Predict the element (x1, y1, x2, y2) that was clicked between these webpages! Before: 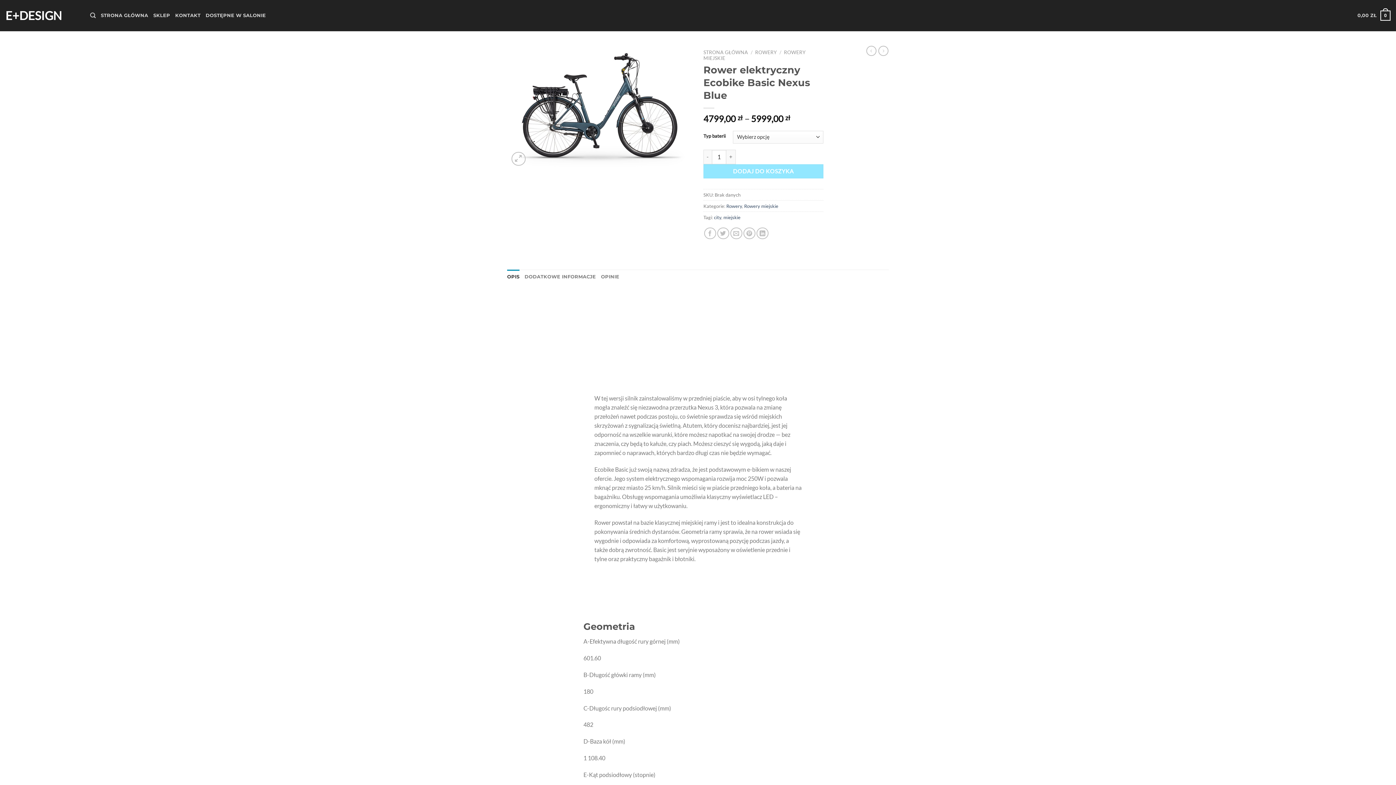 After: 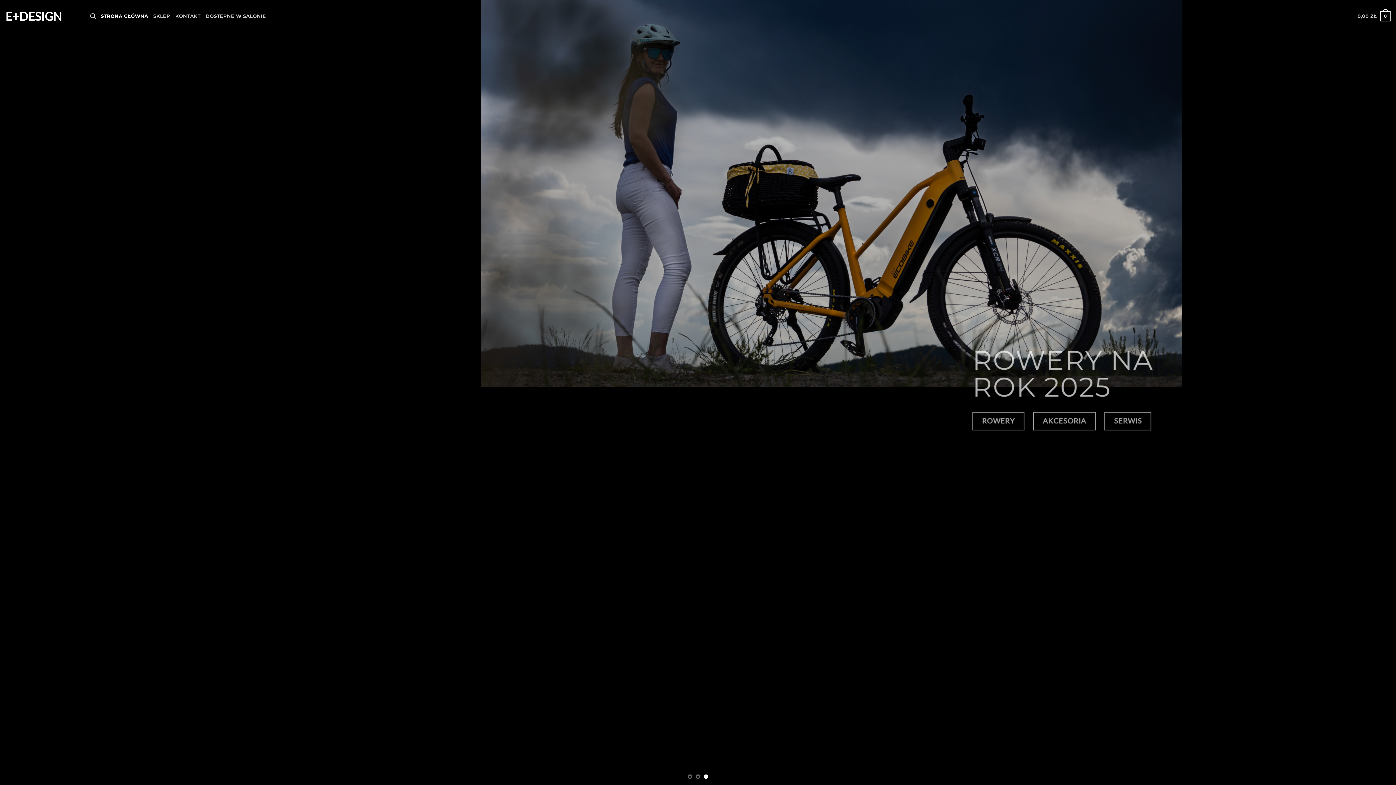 Action: label: STRONA GŁÓWNA bbox: (100, 8, 148, 22)